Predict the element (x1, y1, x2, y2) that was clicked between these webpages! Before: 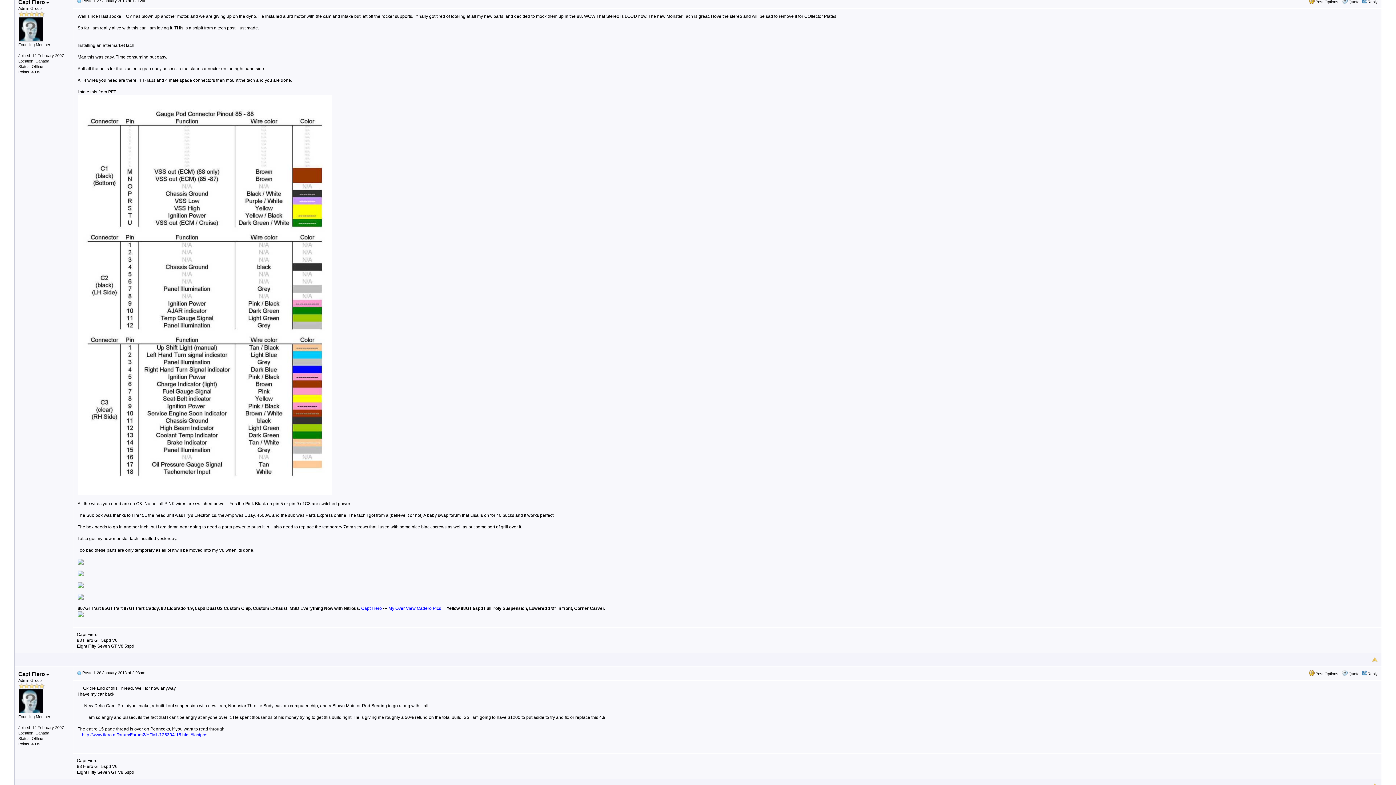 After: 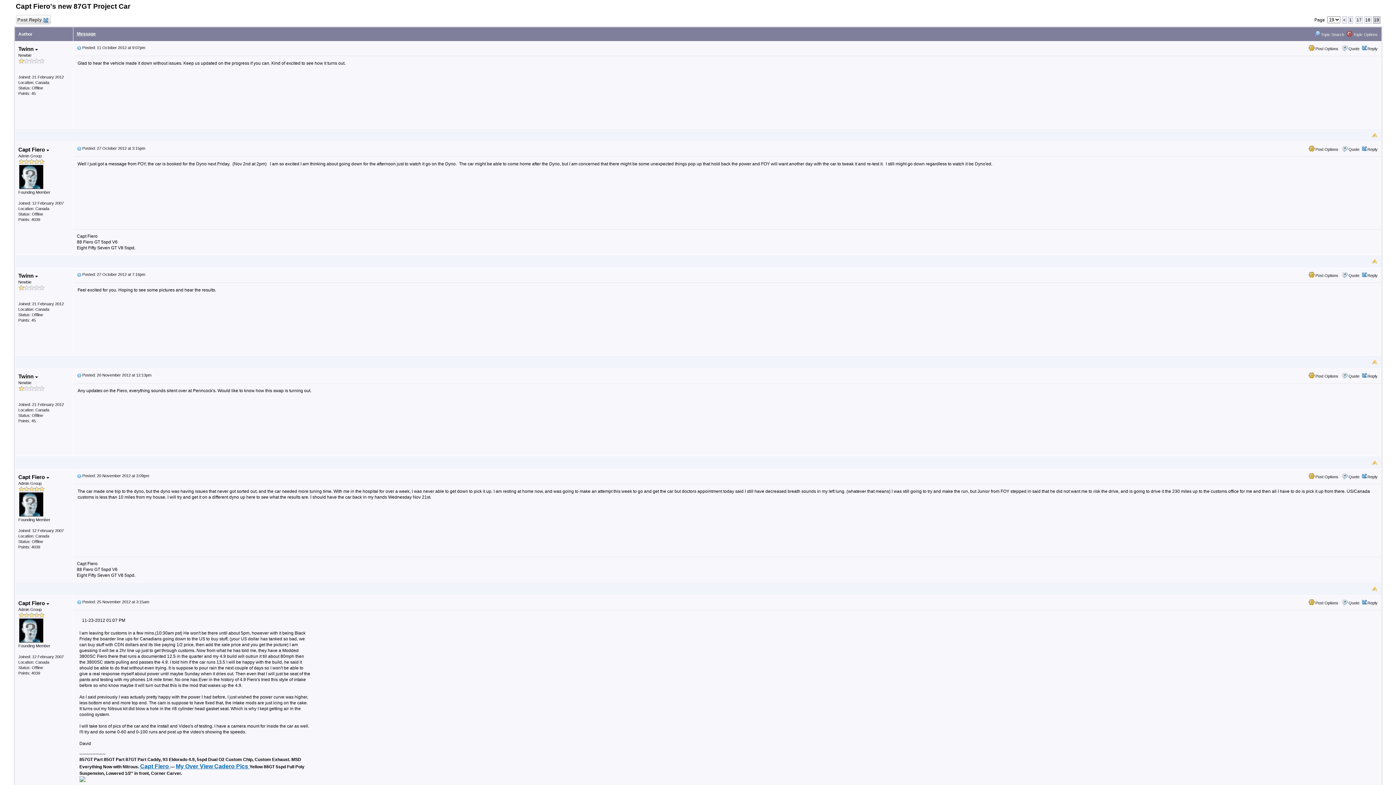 Action: bbox: (1372, 657, 1378, 662)